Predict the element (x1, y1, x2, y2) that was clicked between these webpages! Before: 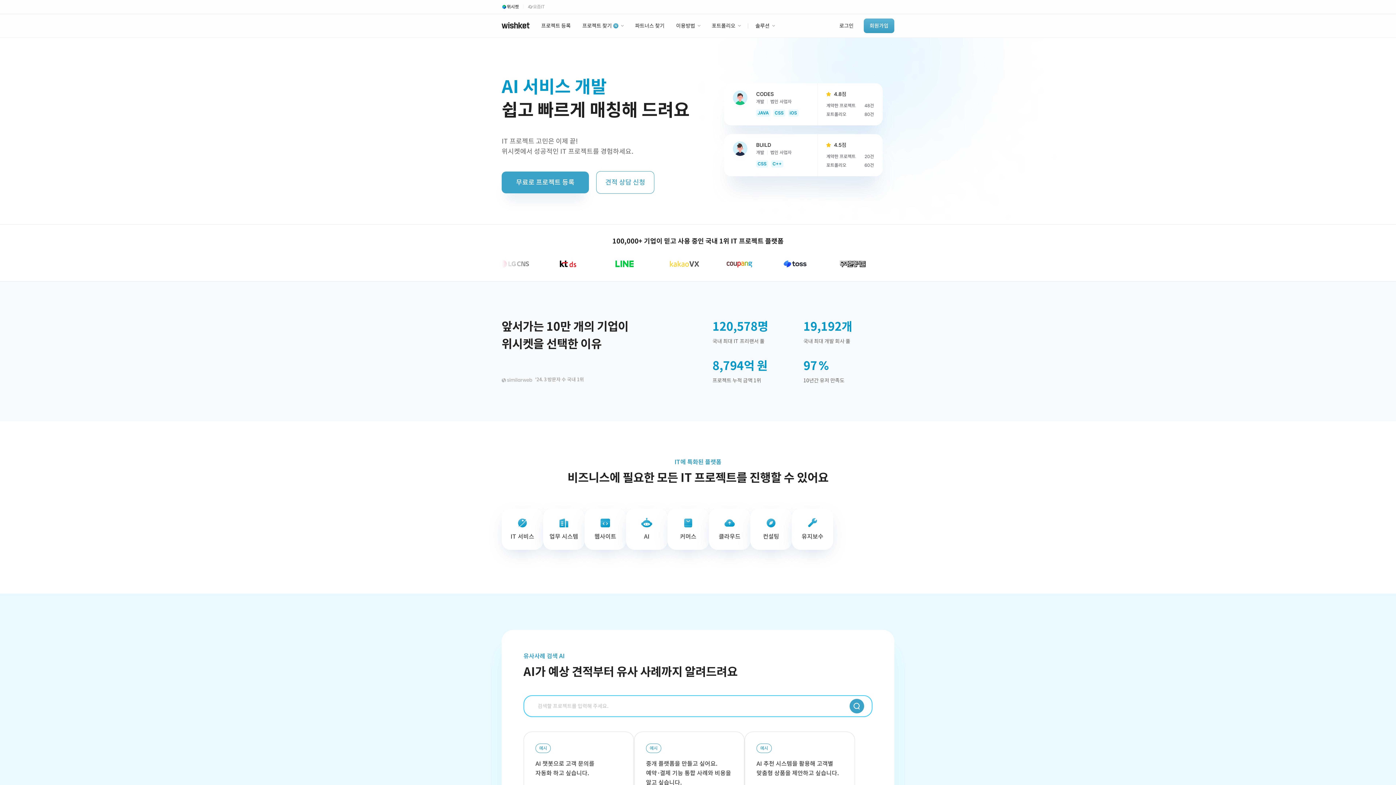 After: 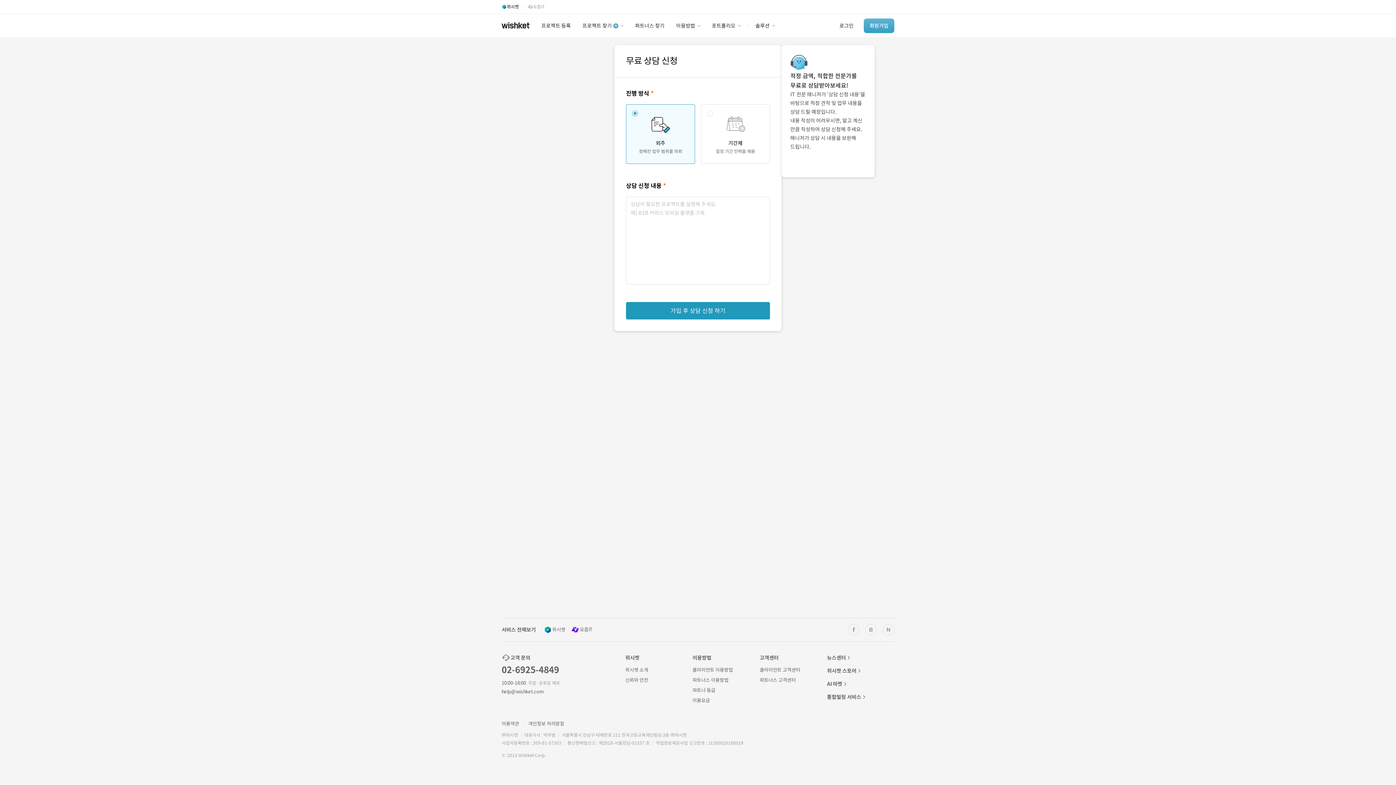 Action: bbox: (596, 171, 654, 193) label: 견적 상담 신청